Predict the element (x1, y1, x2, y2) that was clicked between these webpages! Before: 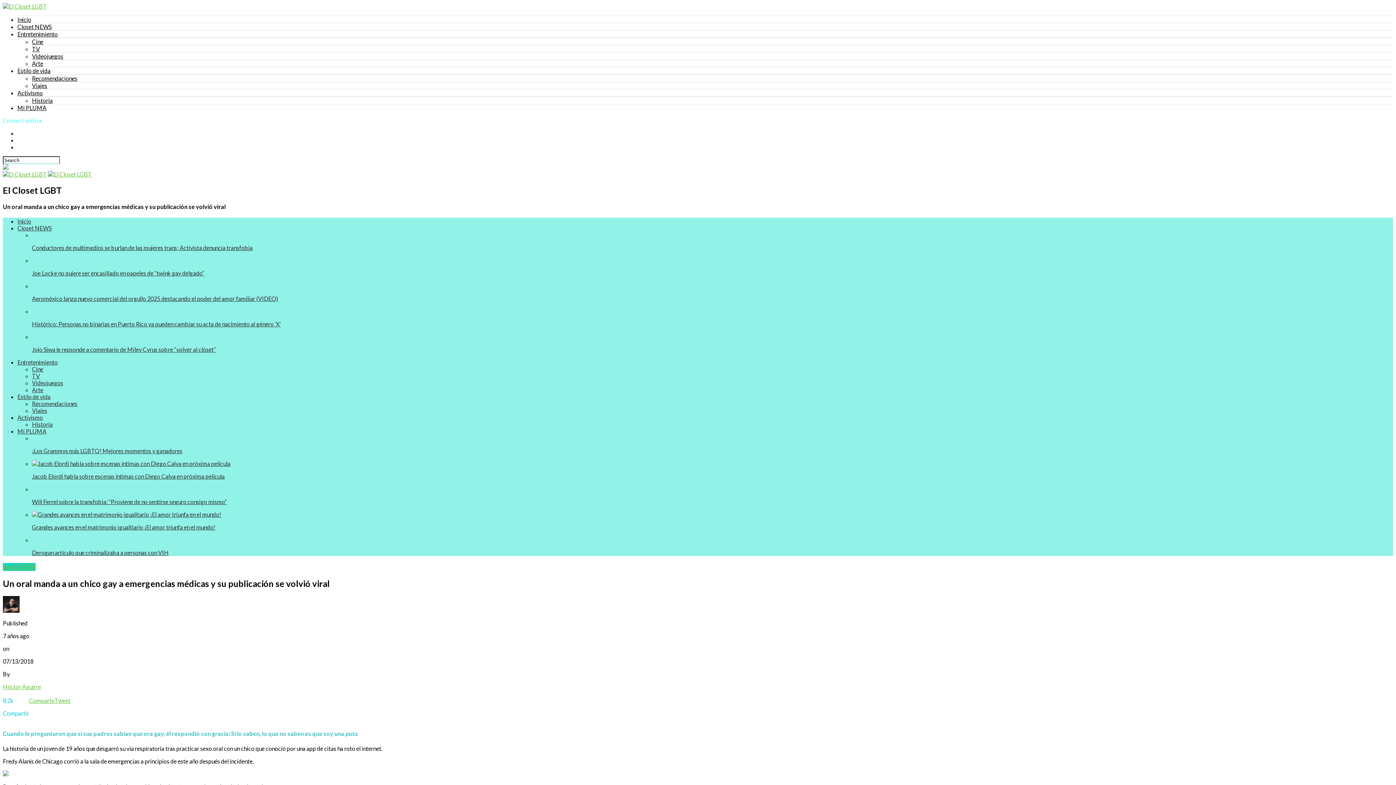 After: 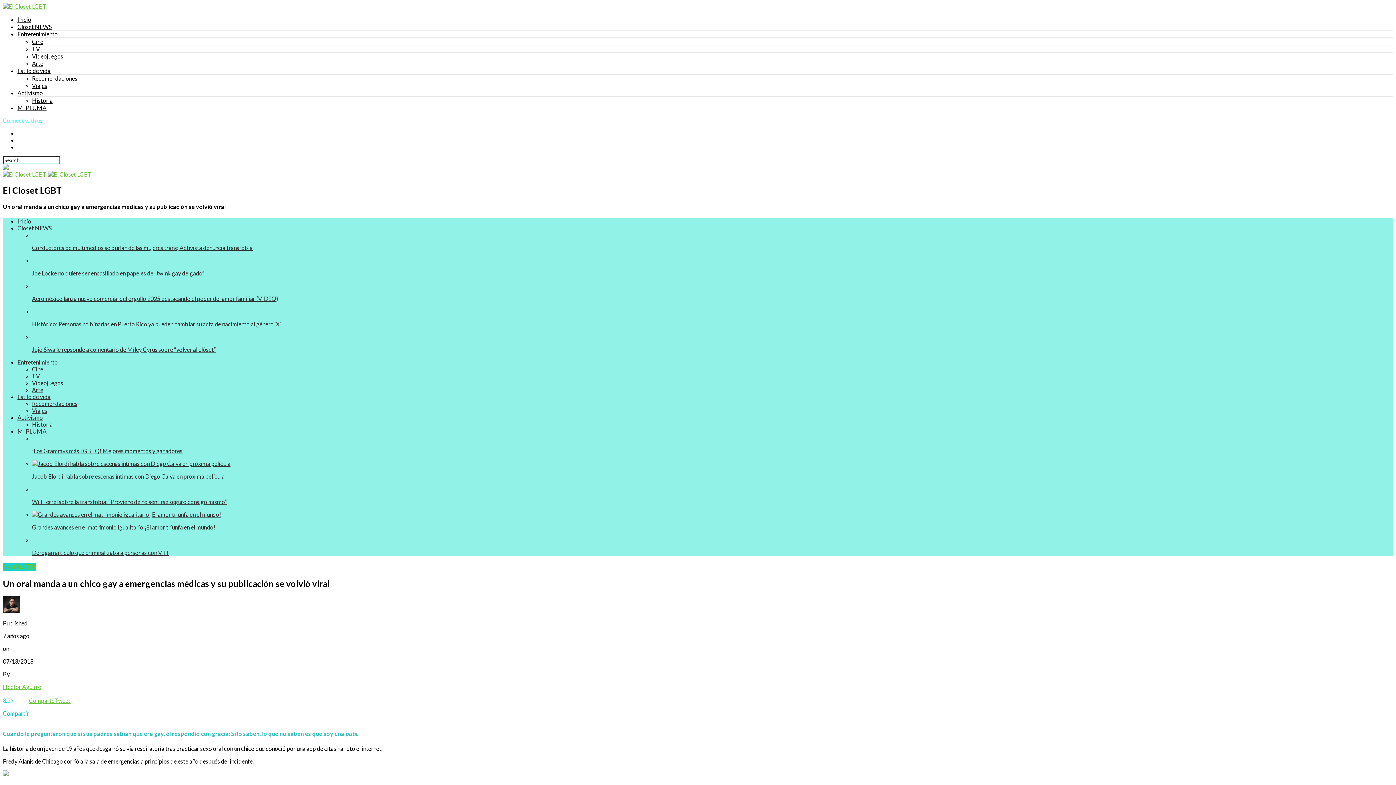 Action: bbox: (2, 164, 8, 170)